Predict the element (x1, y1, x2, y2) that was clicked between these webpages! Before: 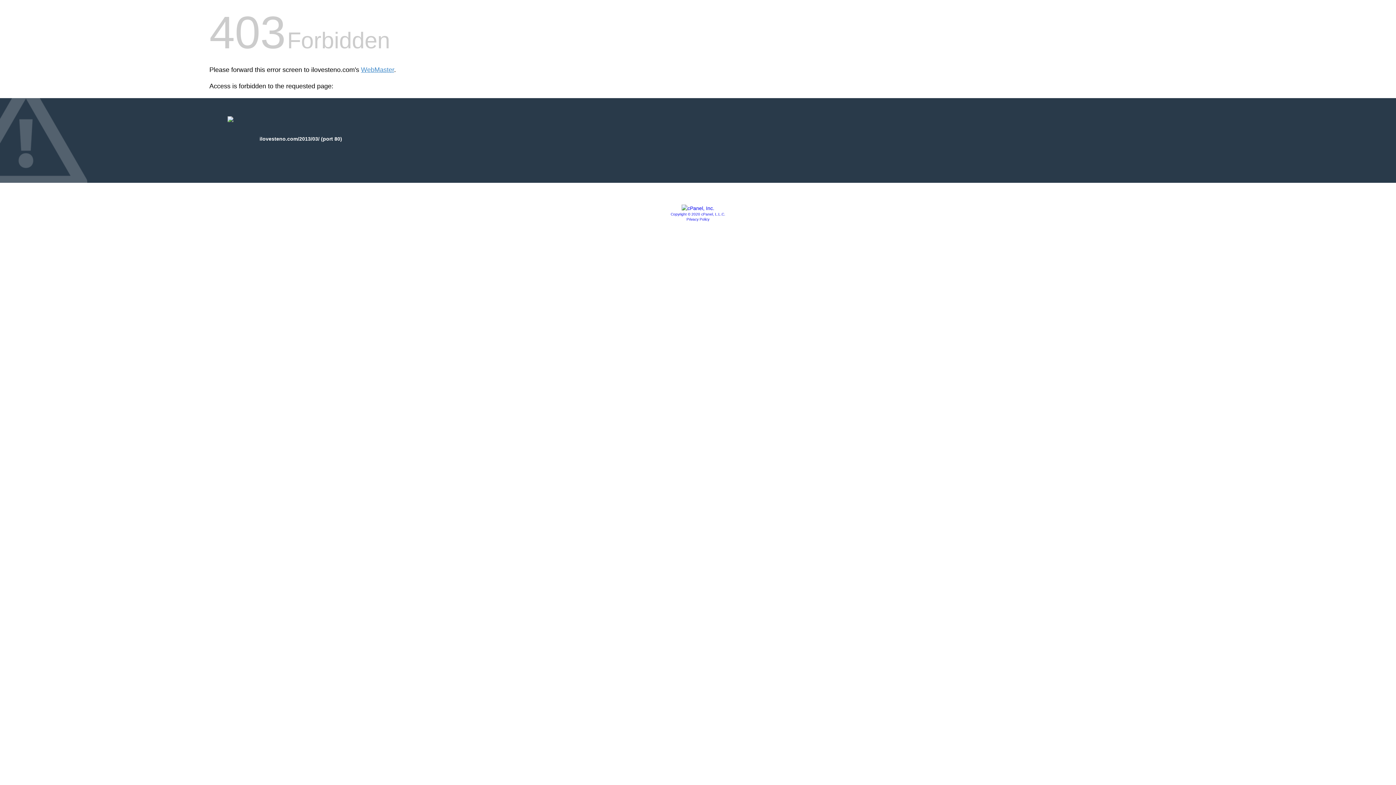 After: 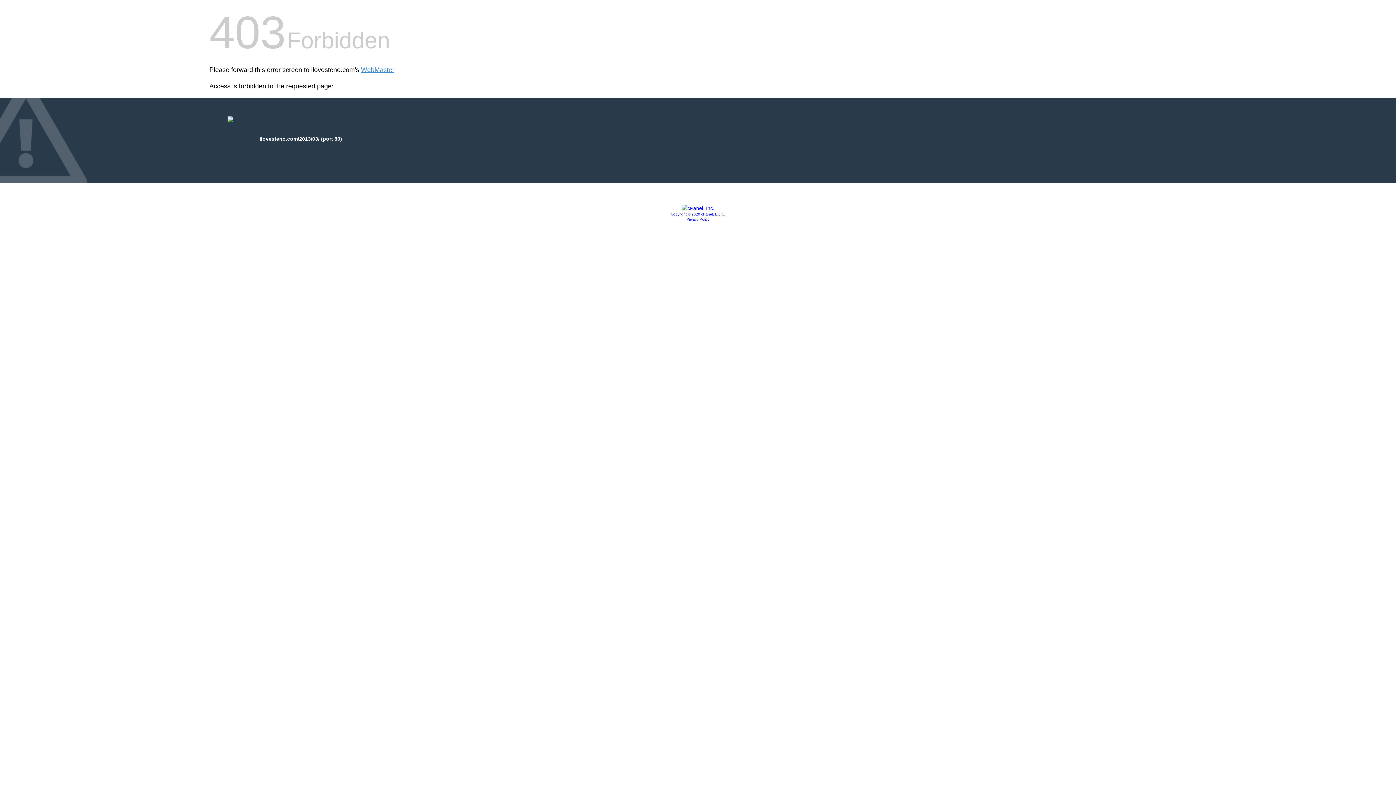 Action: bbox: (670, 212, 725, 216) label: Copyright © 2020 cPanel, L.L.C.